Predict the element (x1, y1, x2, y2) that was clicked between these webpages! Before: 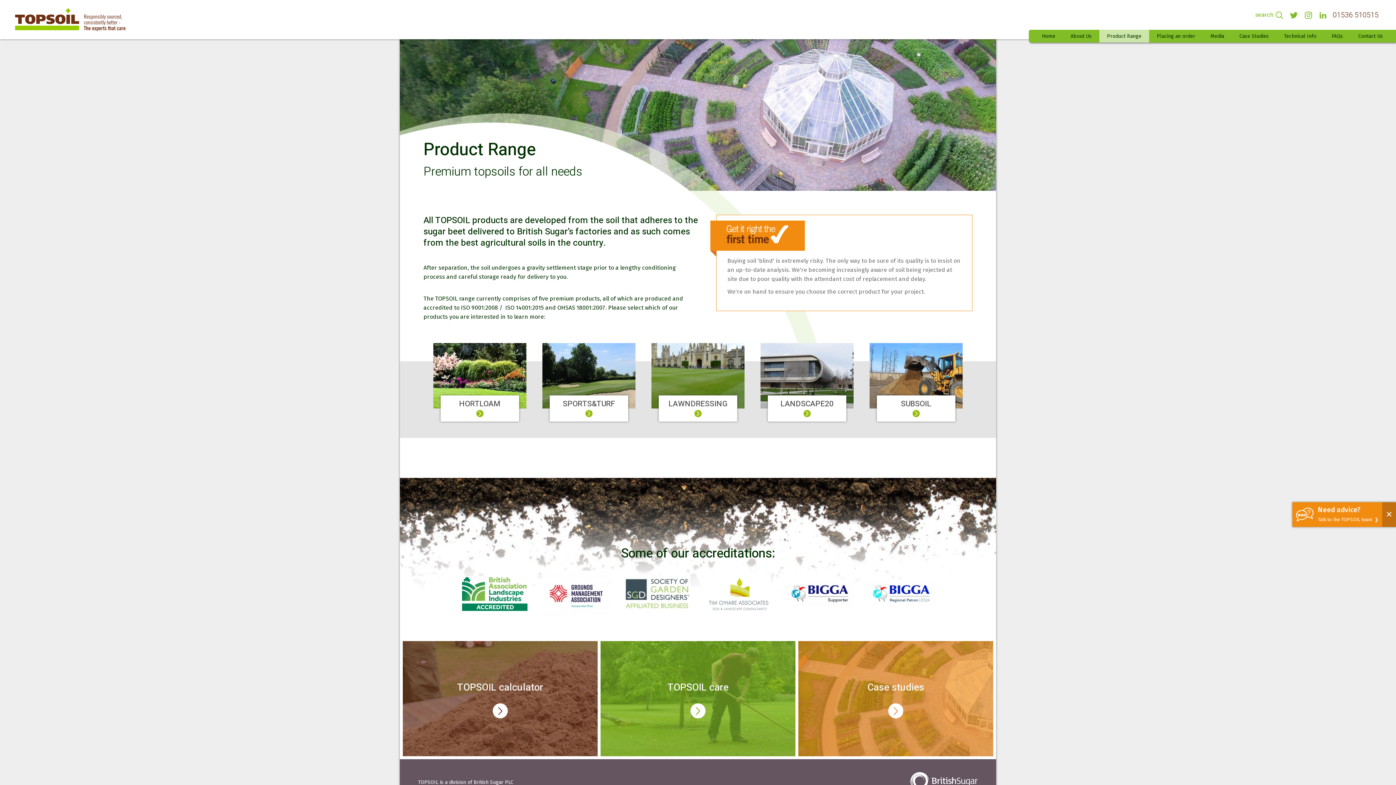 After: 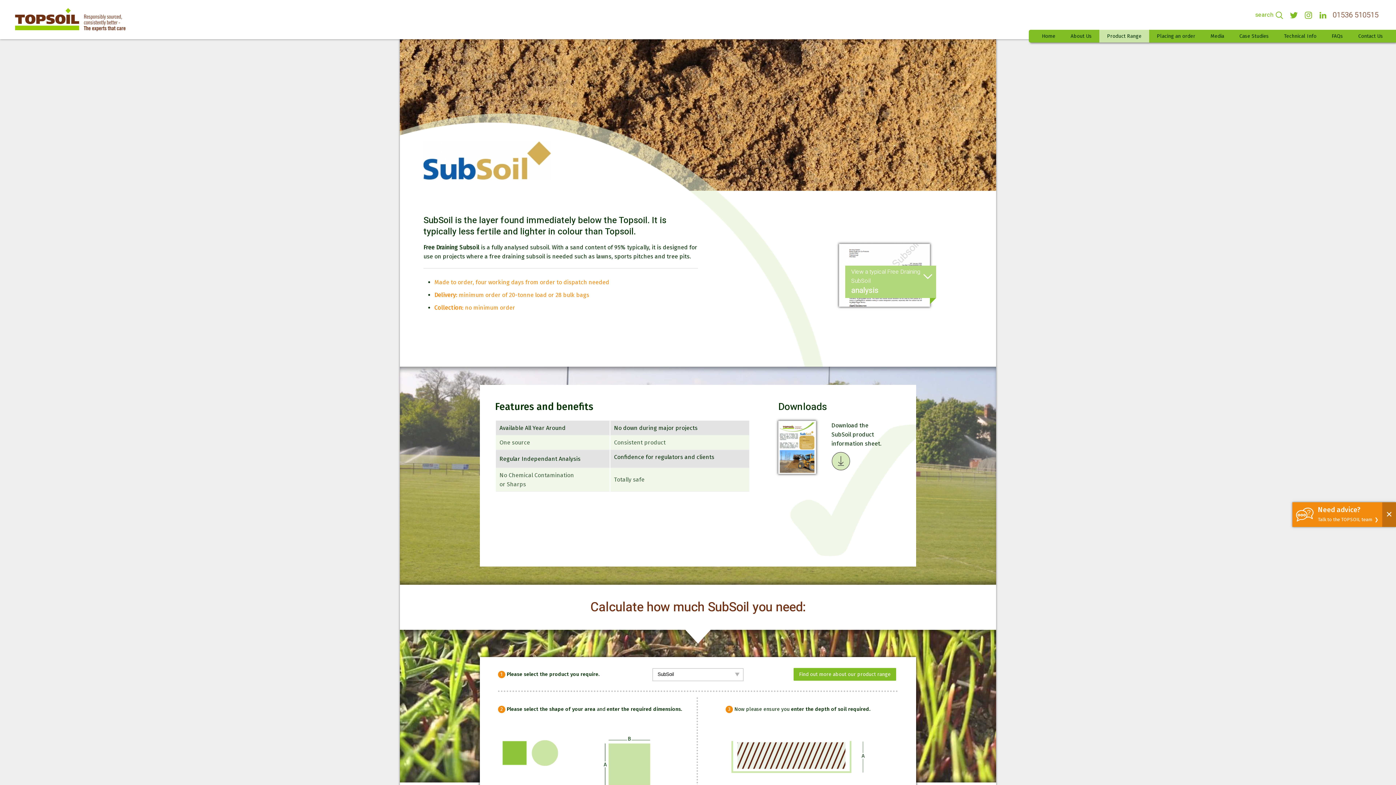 Action: label: SUBSOIL bbox: (877, 395, 955, 421)